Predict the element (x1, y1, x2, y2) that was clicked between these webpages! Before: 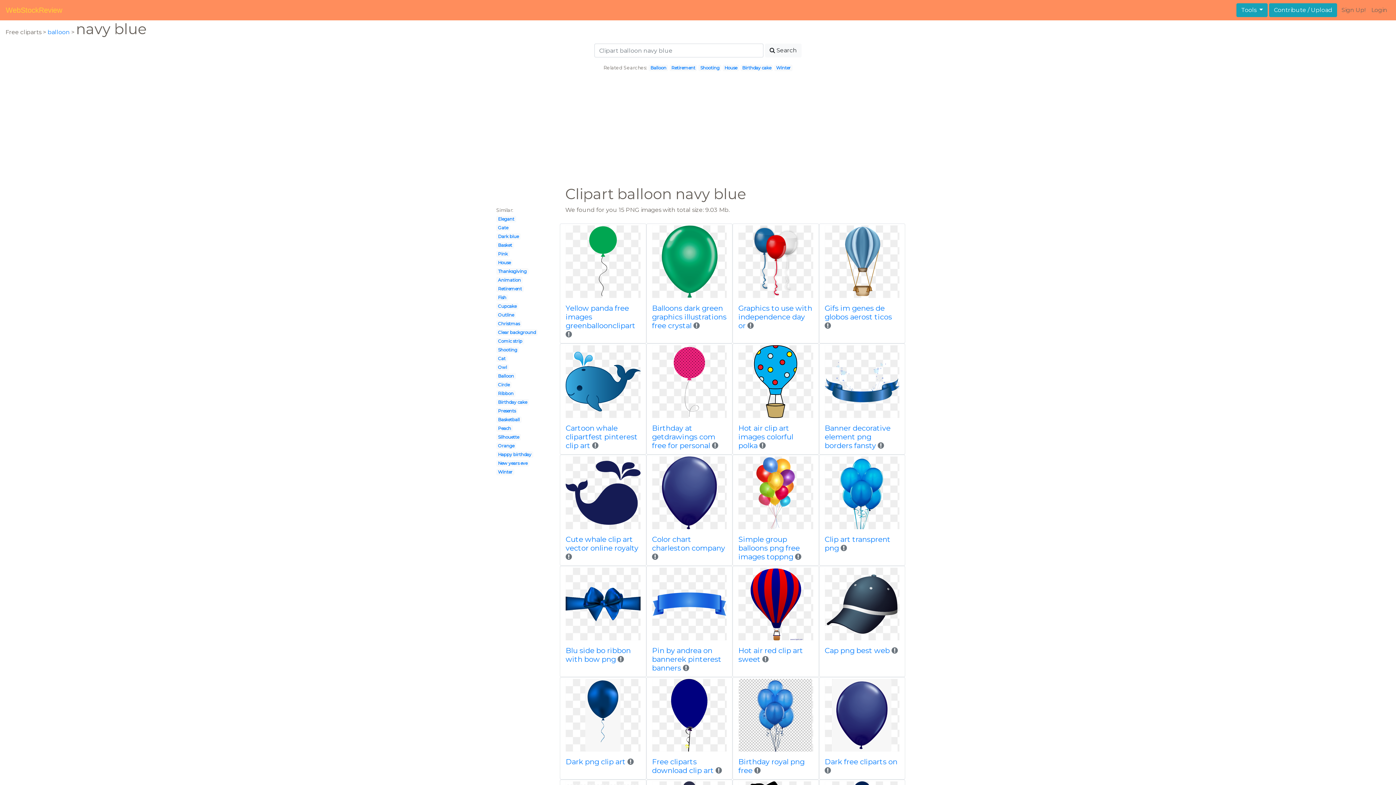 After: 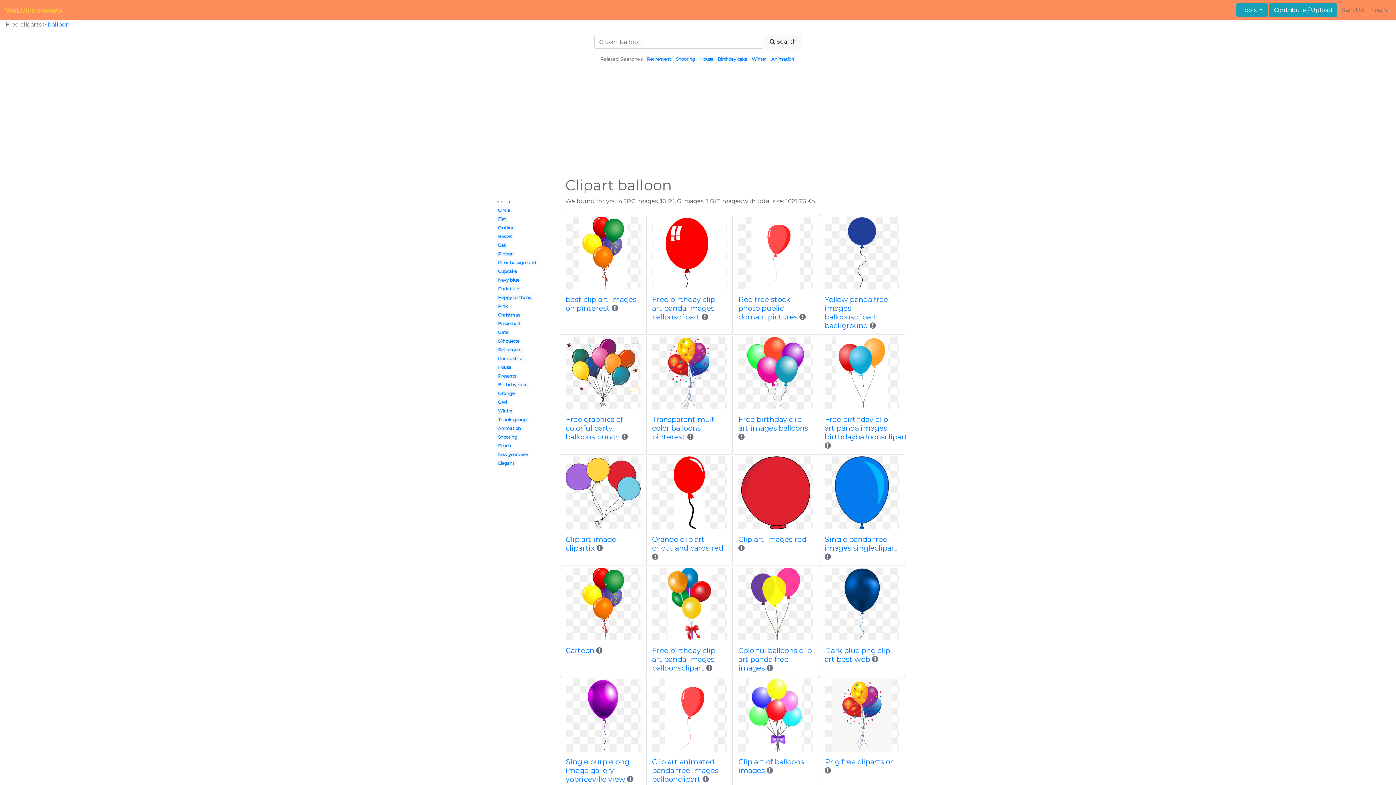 Action: label: Balloon bbox: (498, 373, 514, 378)